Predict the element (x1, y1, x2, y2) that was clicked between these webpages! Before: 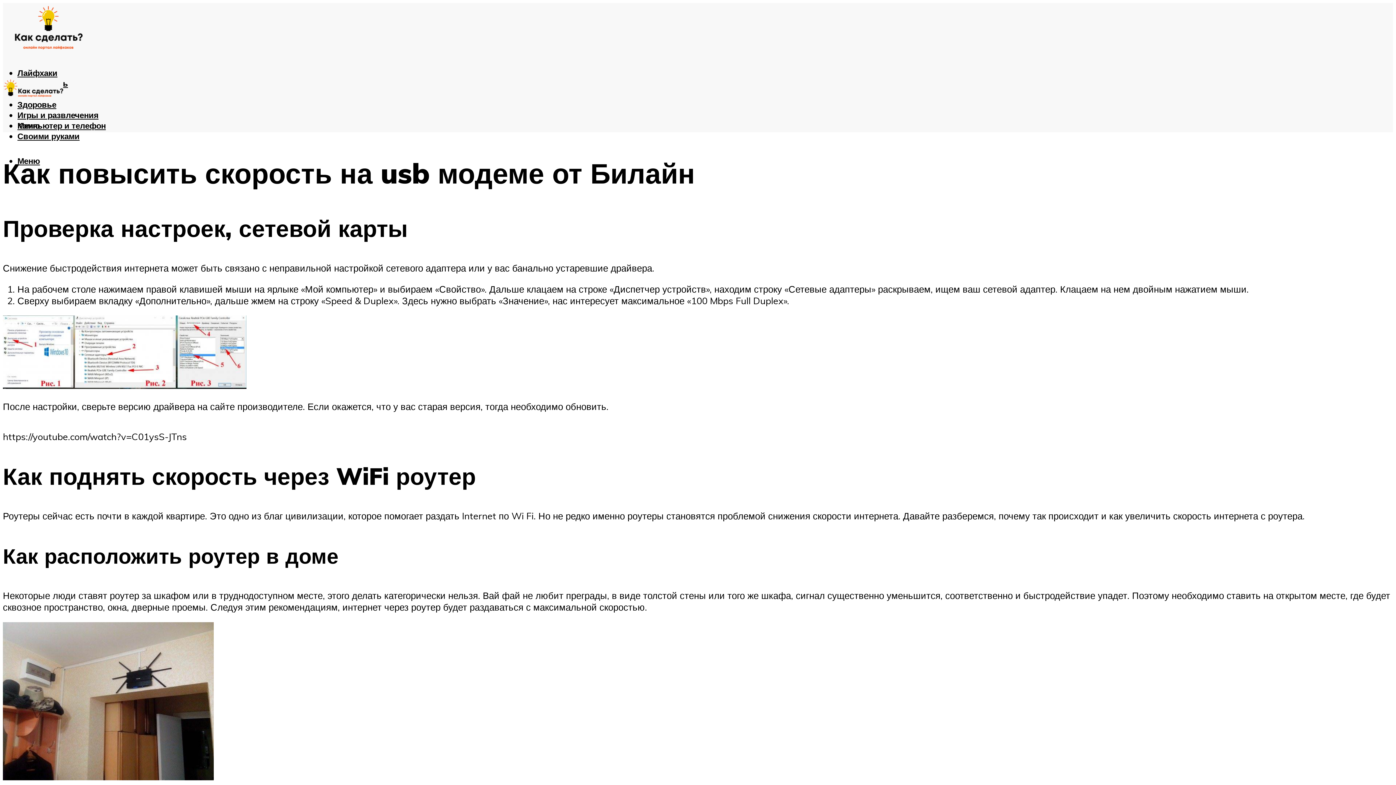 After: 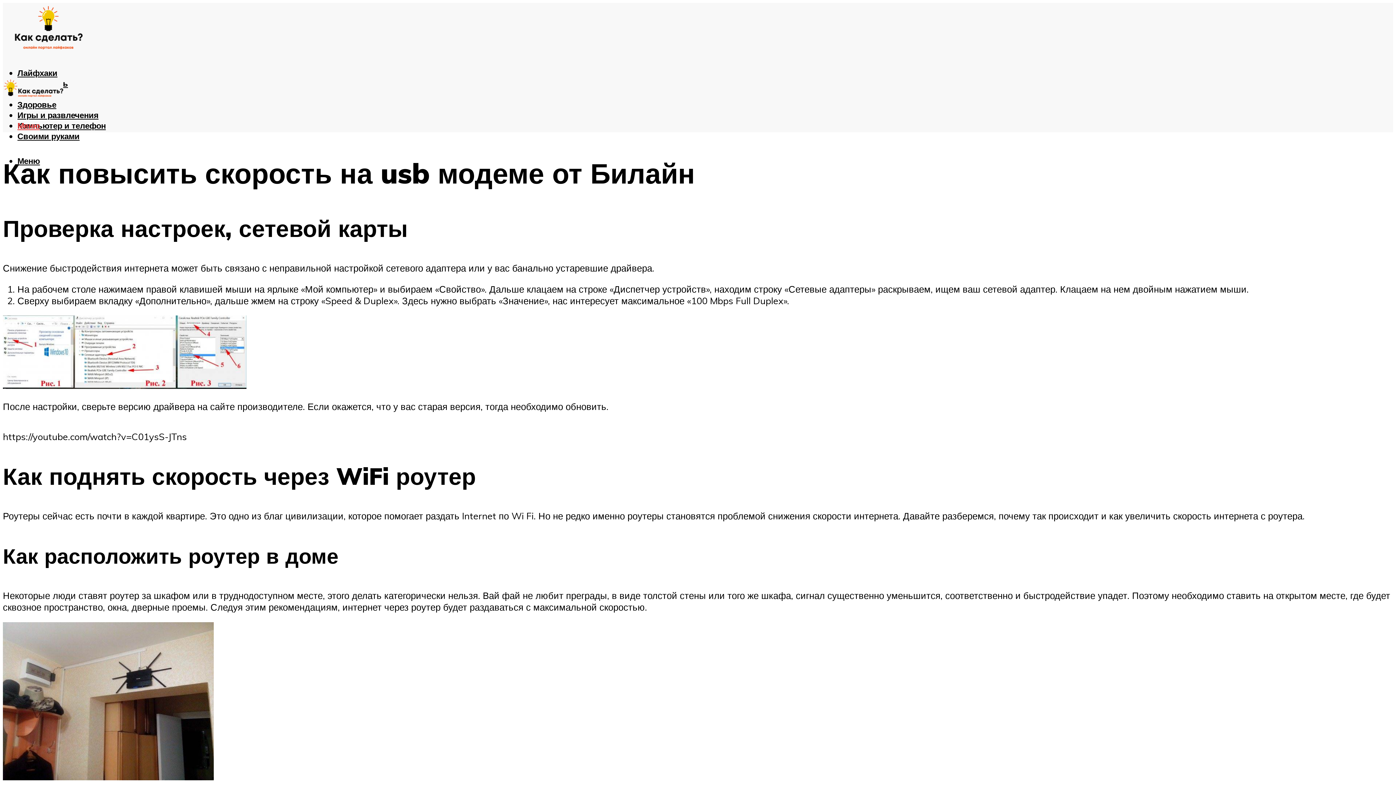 Action: bbox: (17, 120, 40, 131) label: Меню